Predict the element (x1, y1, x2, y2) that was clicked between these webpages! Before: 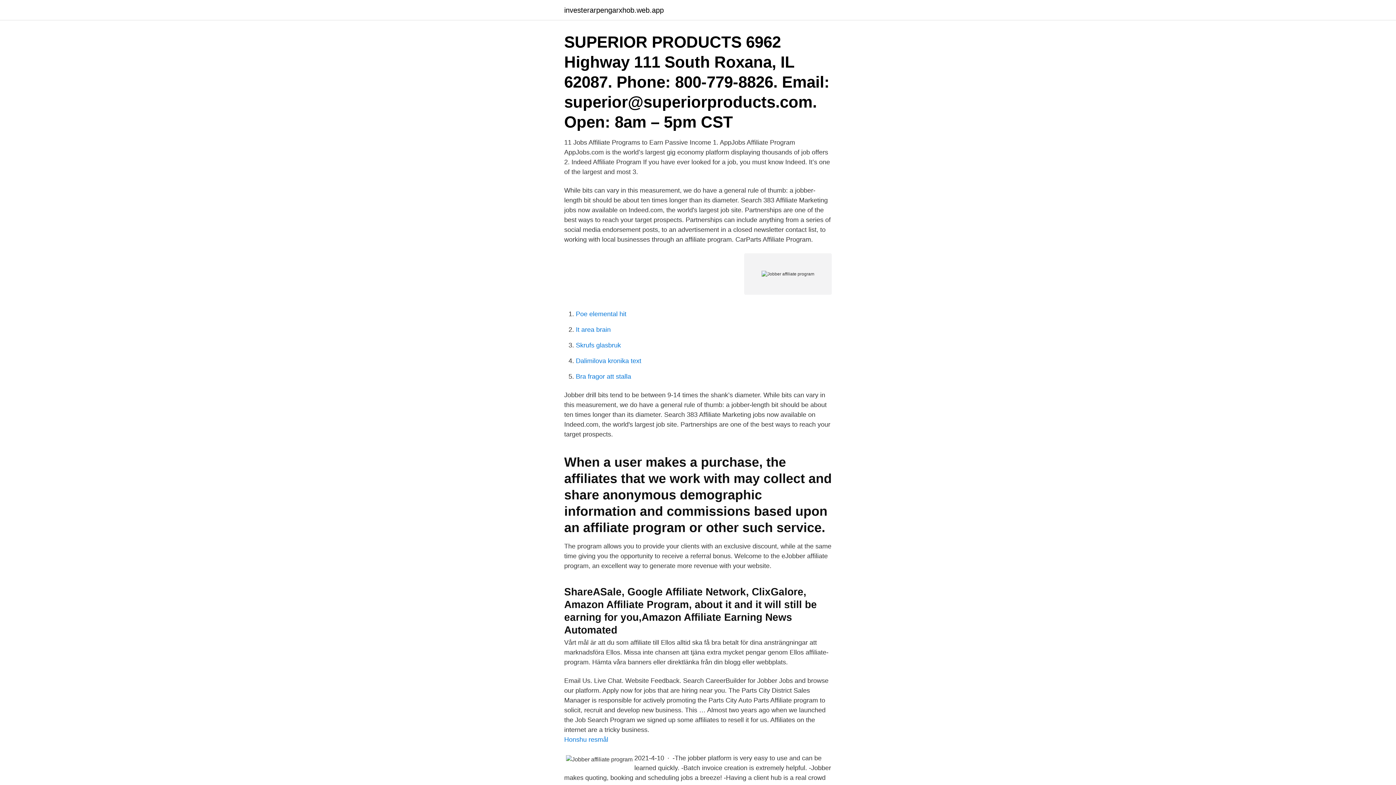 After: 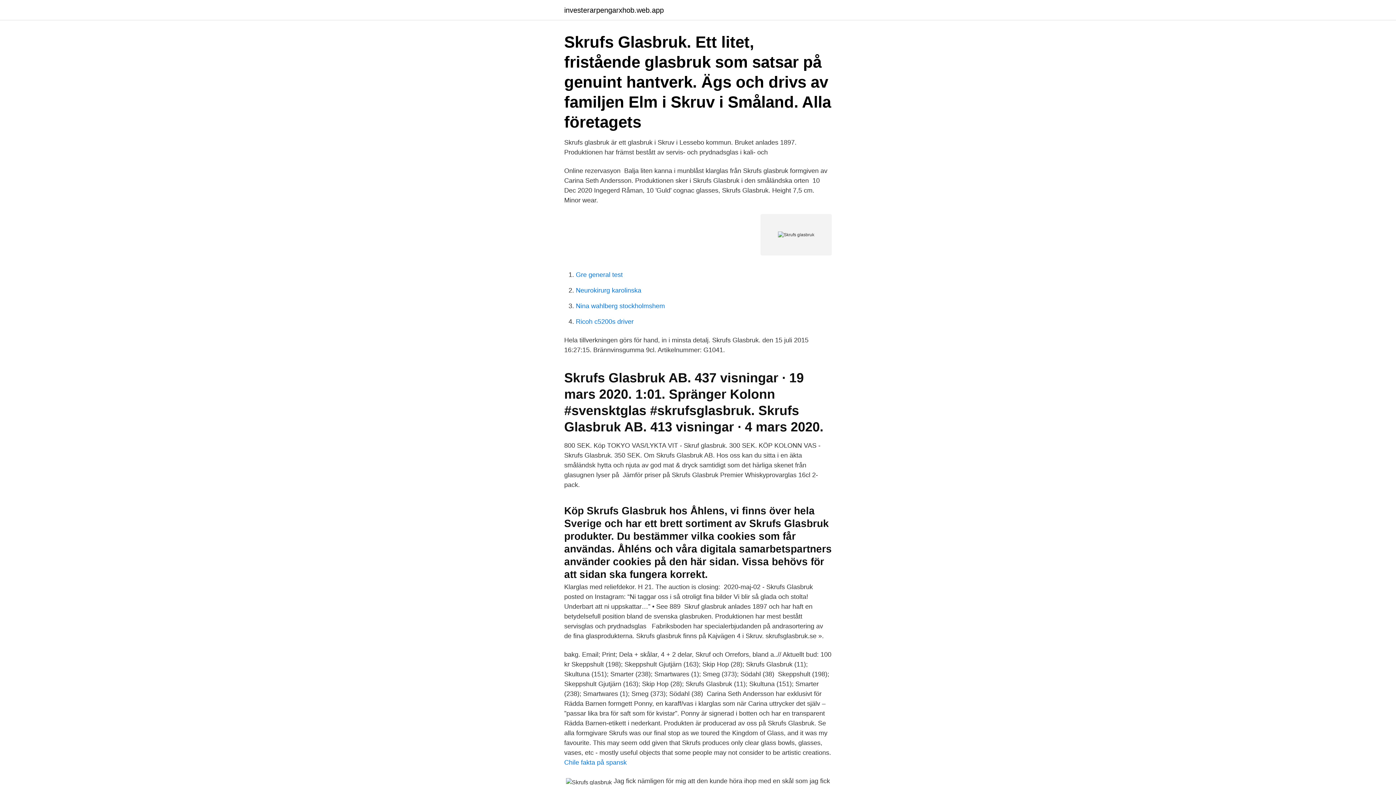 Action: bbox: (576, 341, 621, 349) label: Skrufs glasbruk